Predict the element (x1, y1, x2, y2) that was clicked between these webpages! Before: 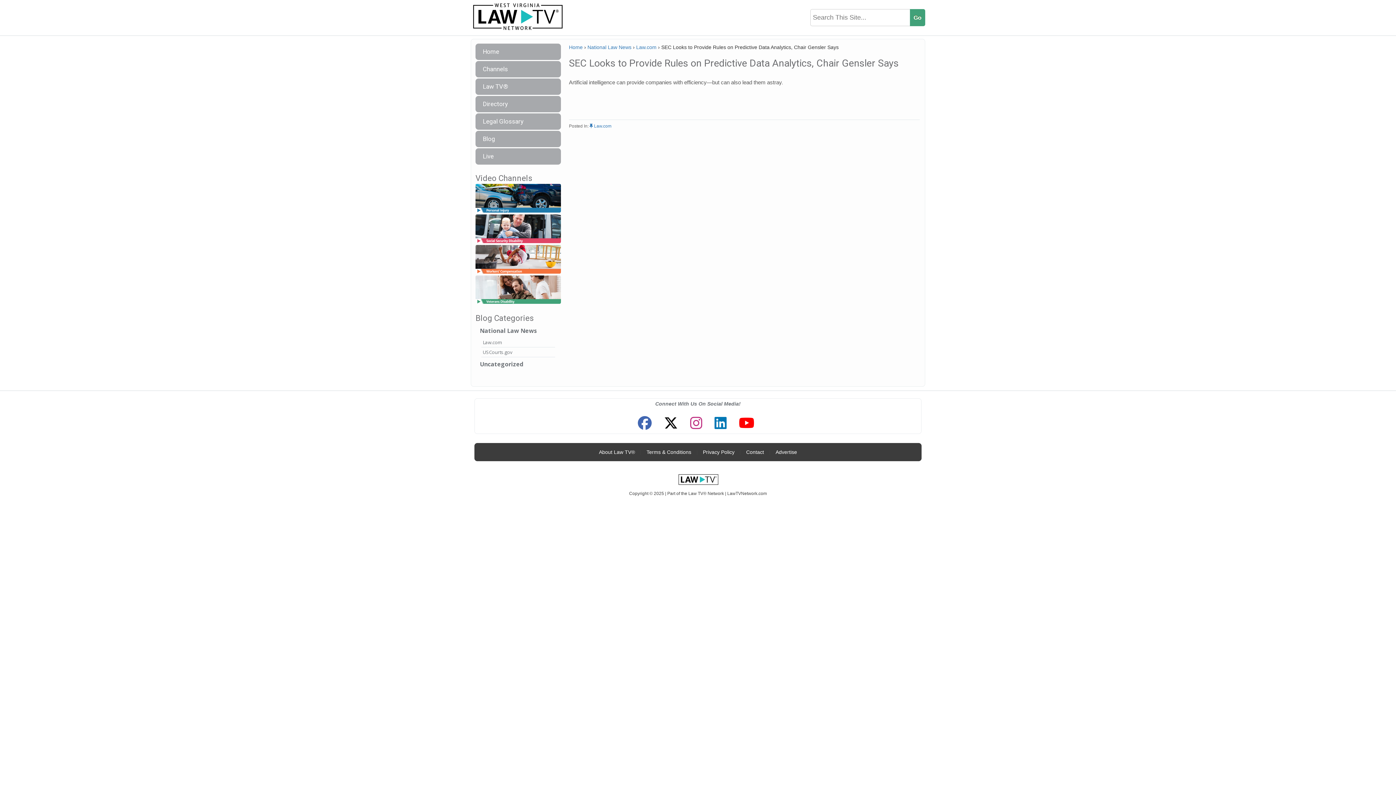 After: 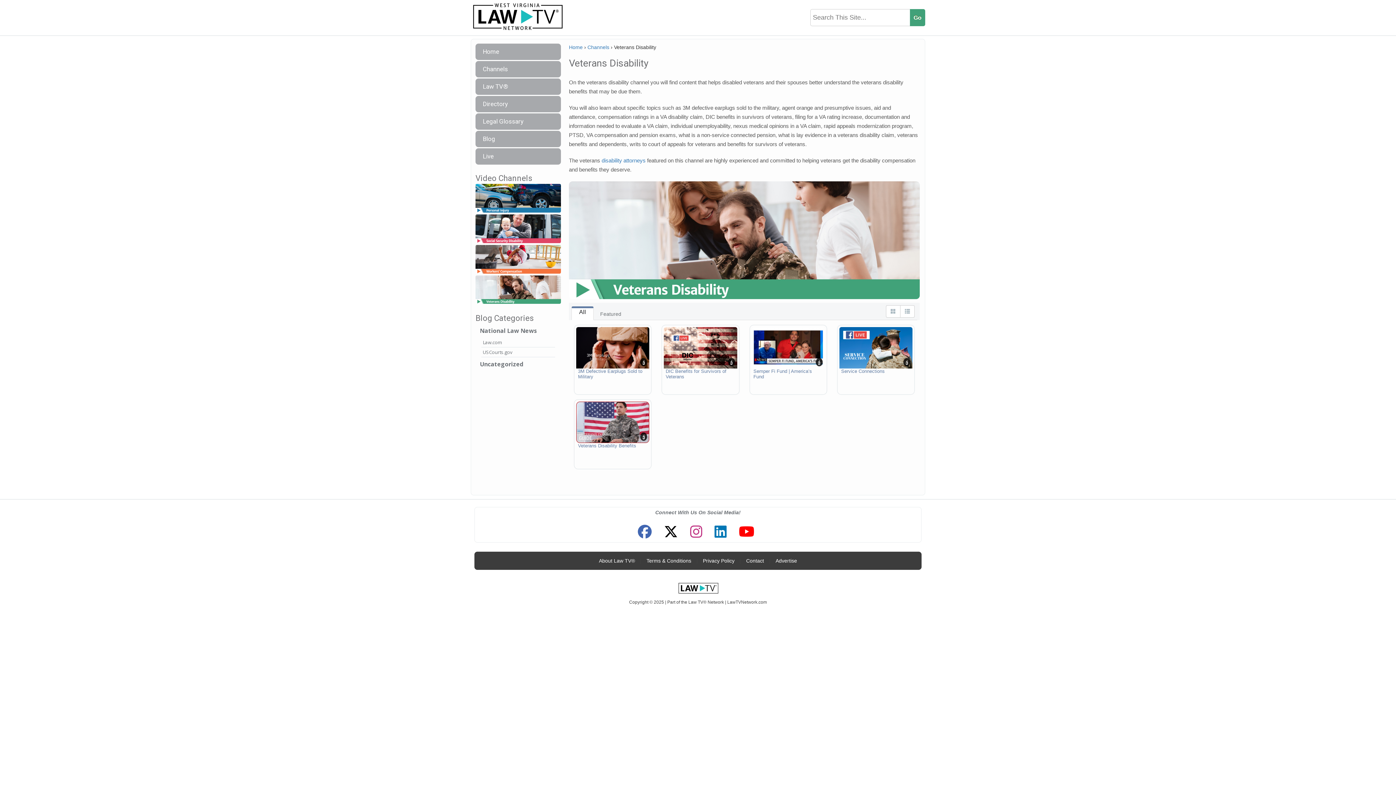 Action: bbox: (475, 286, 561, 293)